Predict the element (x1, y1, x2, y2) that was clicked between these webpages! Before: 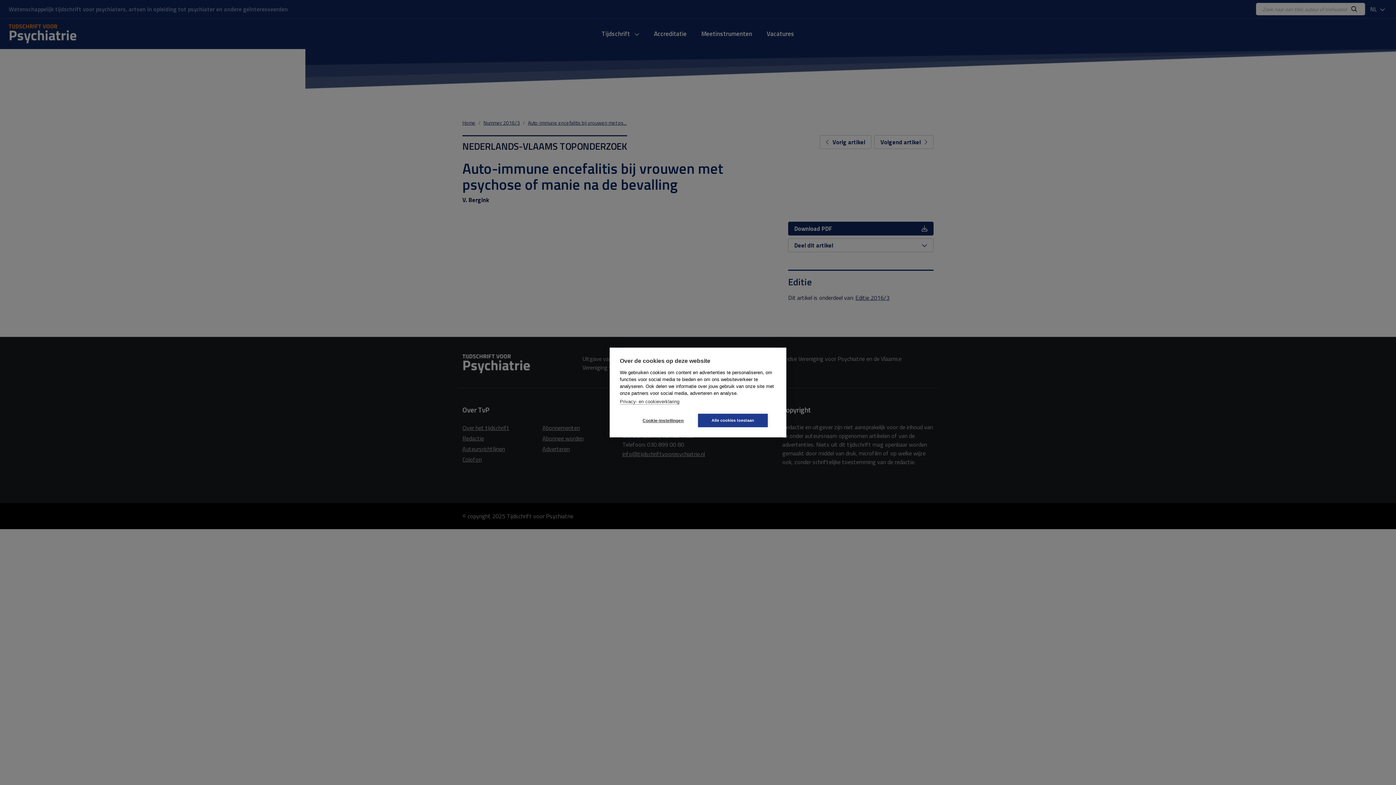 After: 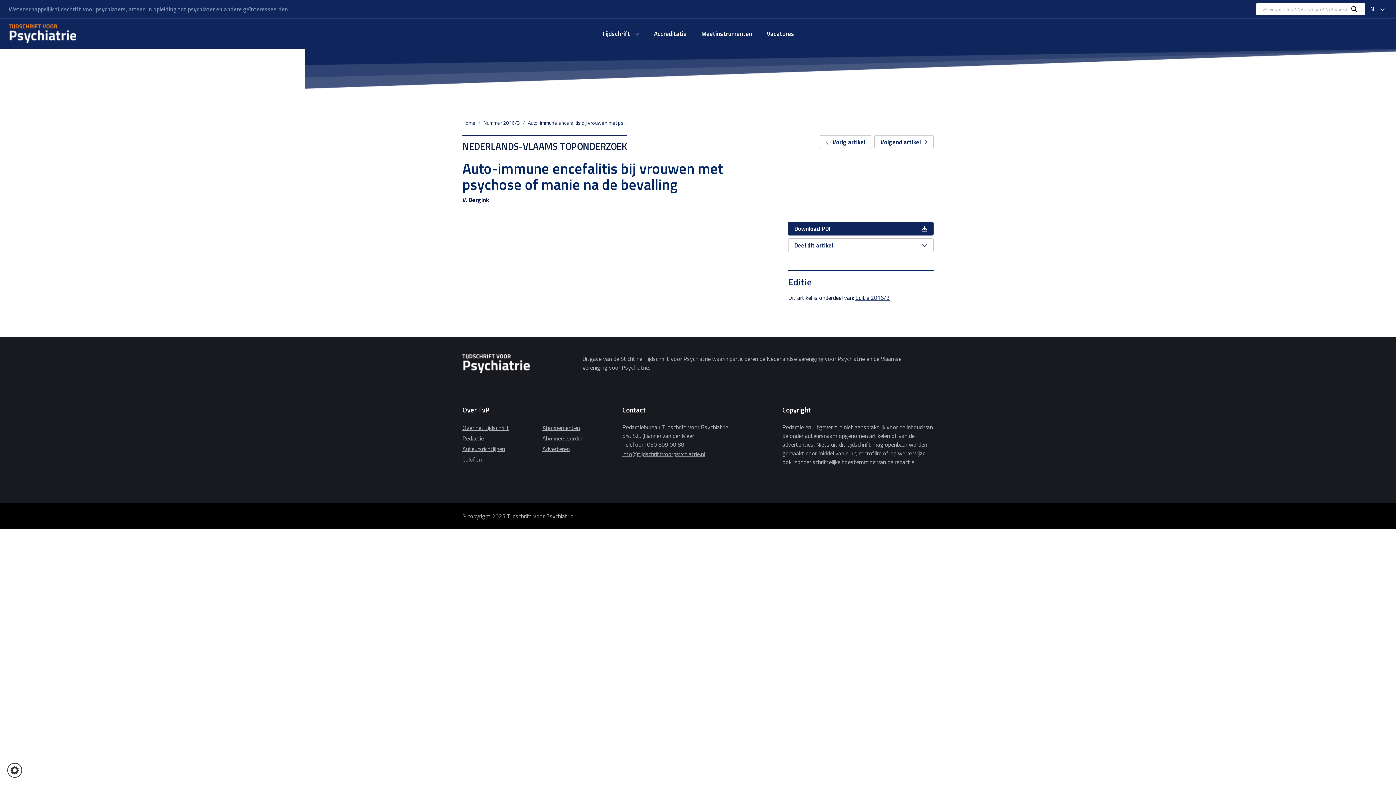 Action: label: Alle cookies toestaan bbox: (698, 414, 768, 427)